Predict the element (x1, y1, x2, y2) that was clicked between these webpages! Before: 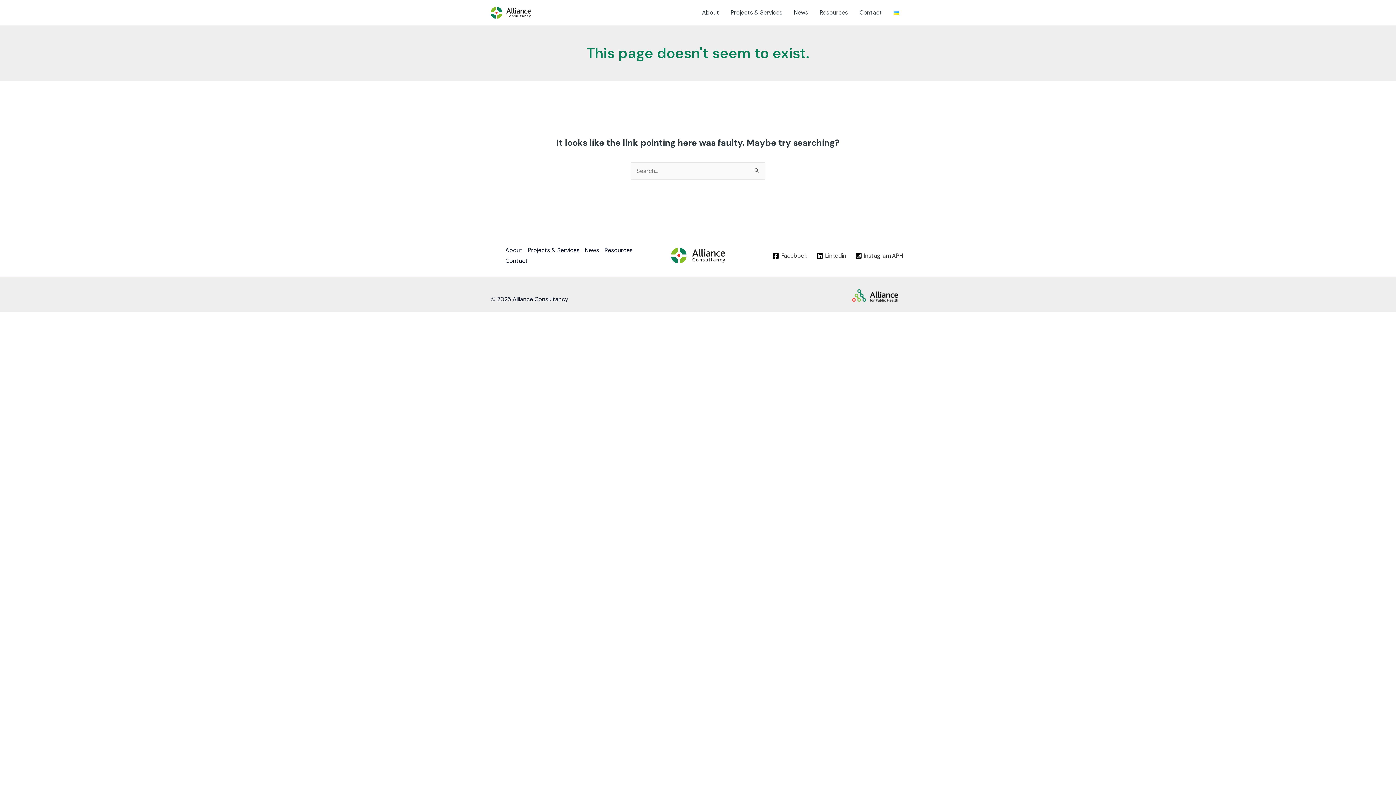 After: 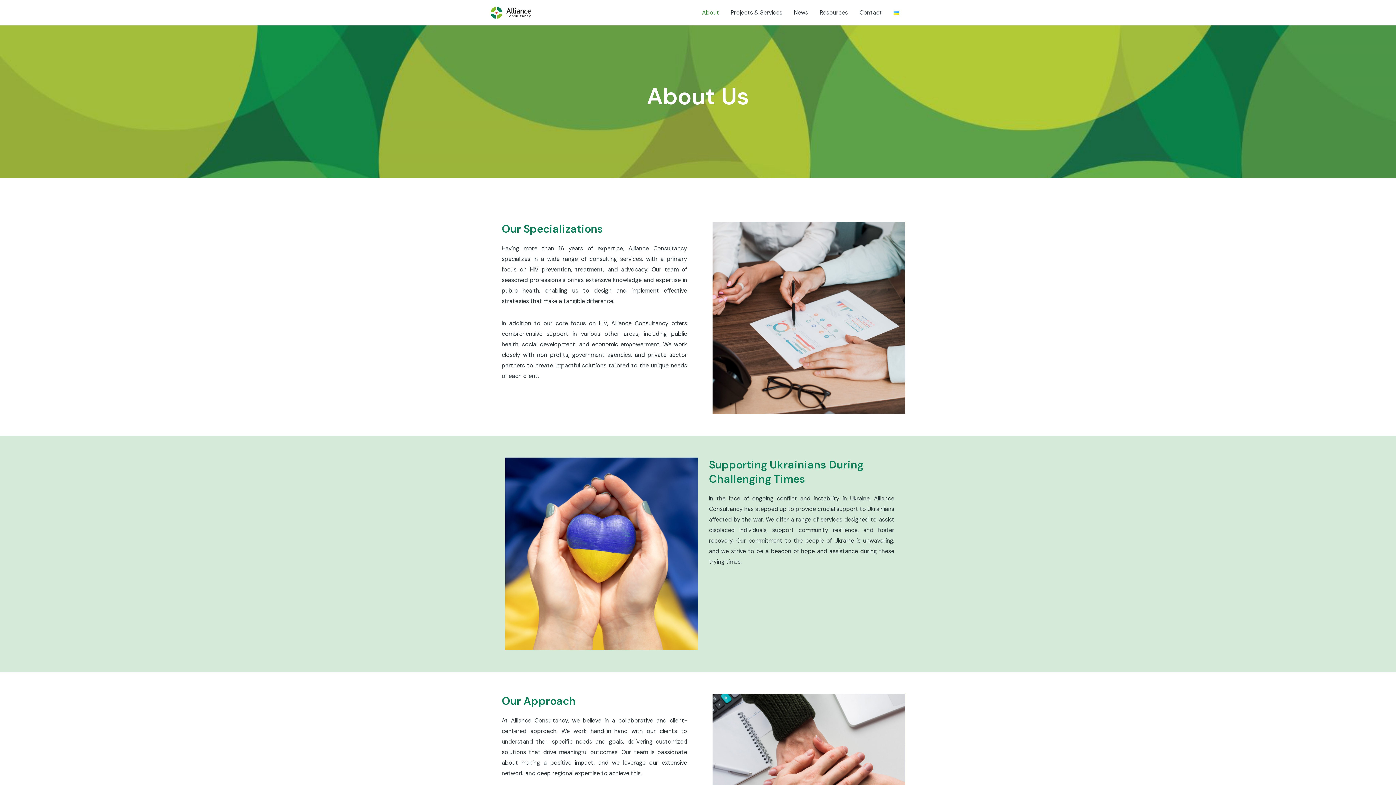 Action: bbox: (696, 0, 725, 25) label: About